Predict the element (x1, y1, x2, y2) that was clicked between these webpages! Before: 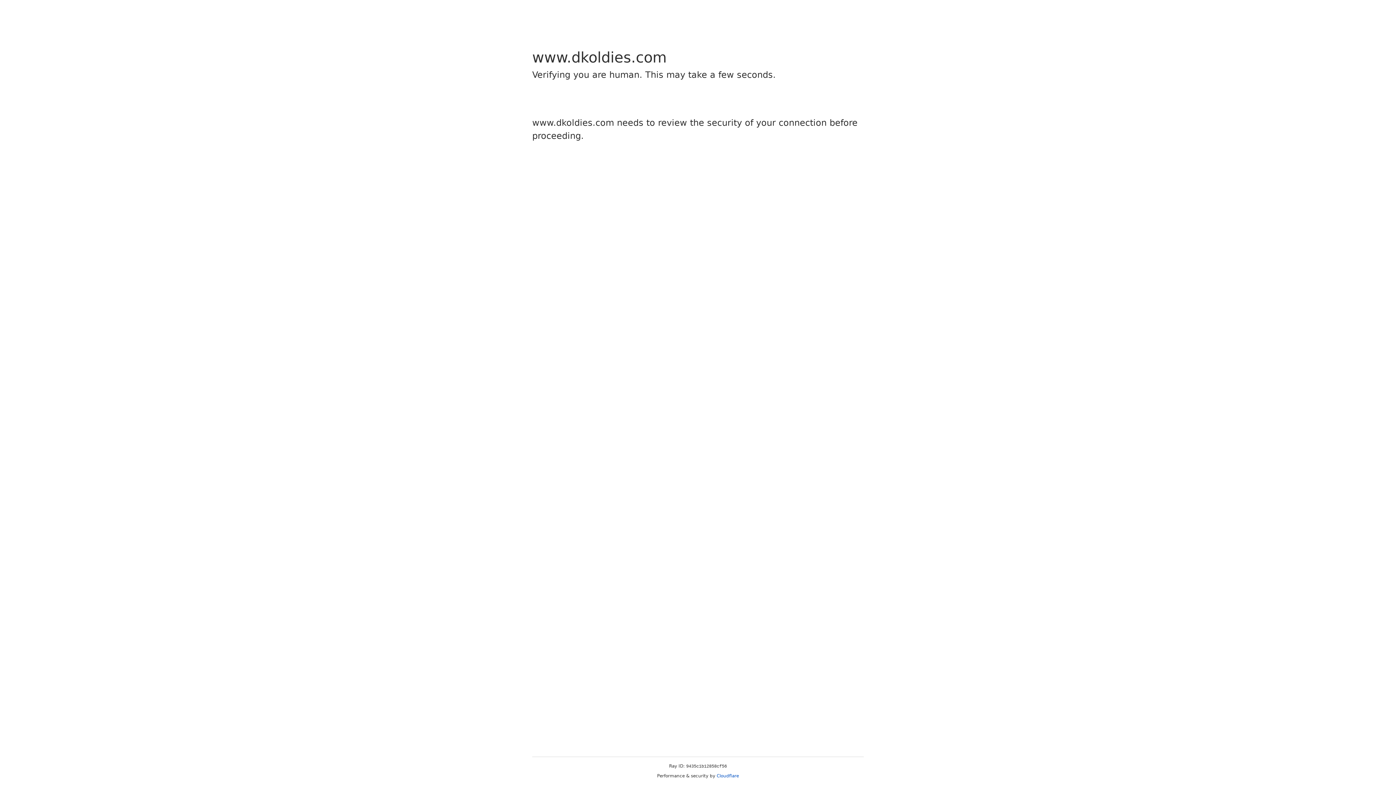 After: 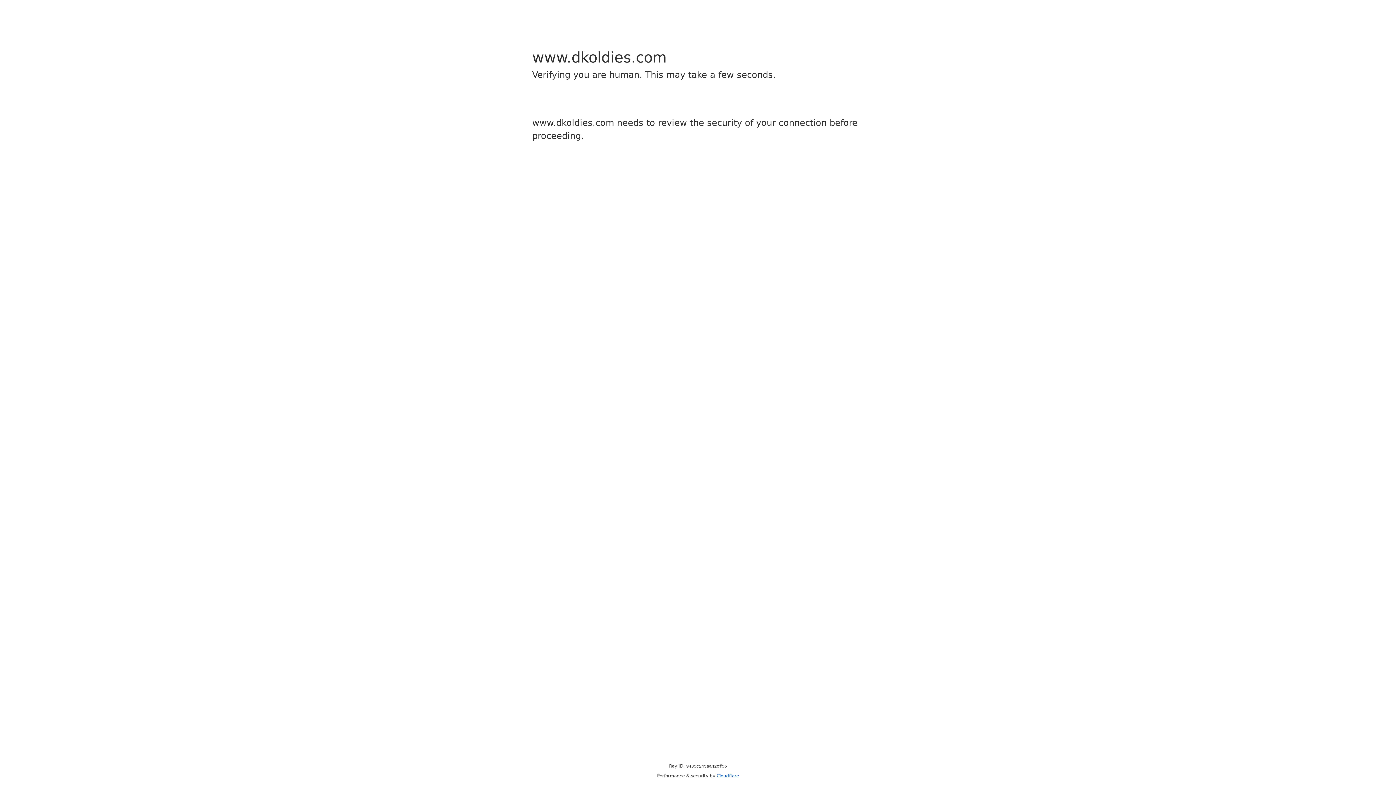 Action: label: Cloudflare bbox: (716, 773, 739, 778)